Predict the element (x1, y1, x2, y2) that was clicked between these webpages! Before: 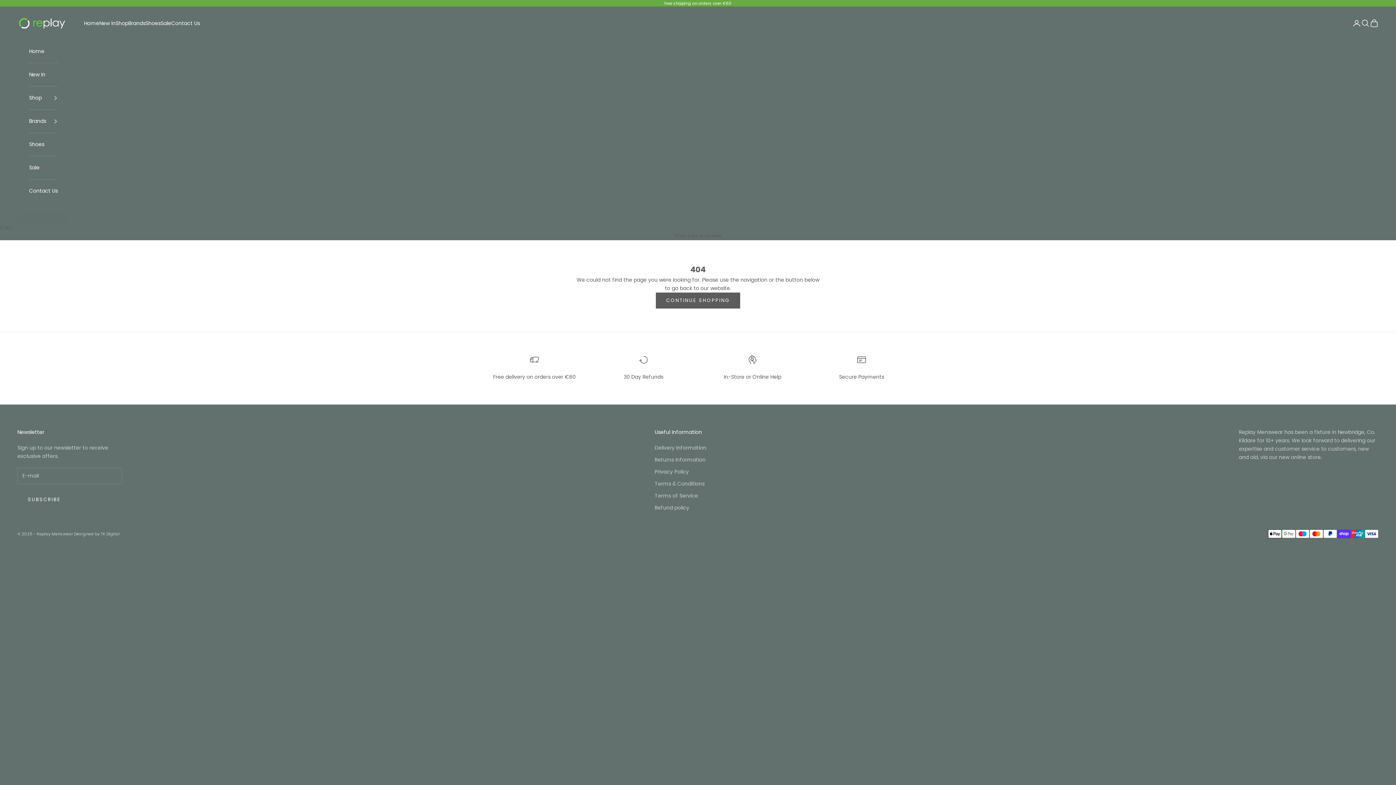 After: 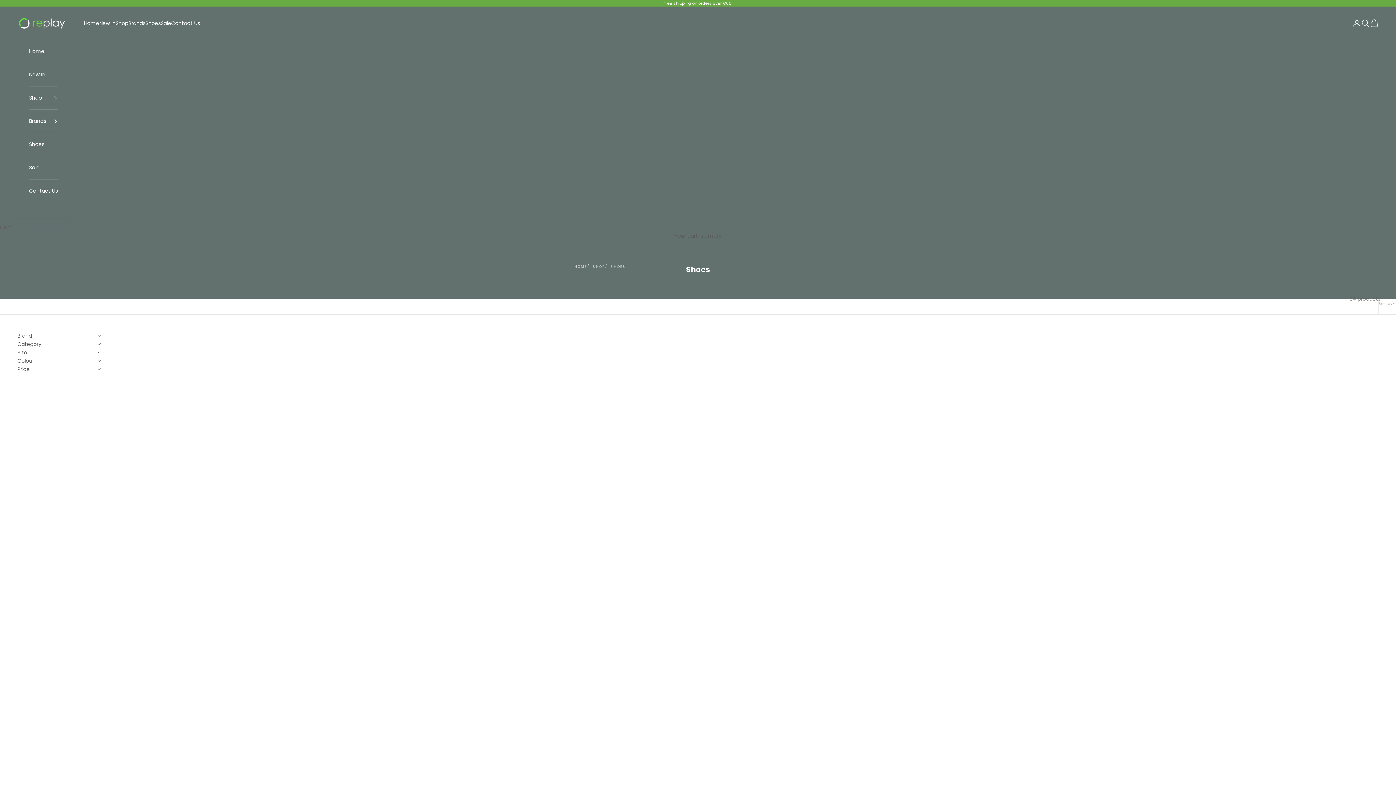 Action: bbox: (145, 19, 160, 27) label: Shoes